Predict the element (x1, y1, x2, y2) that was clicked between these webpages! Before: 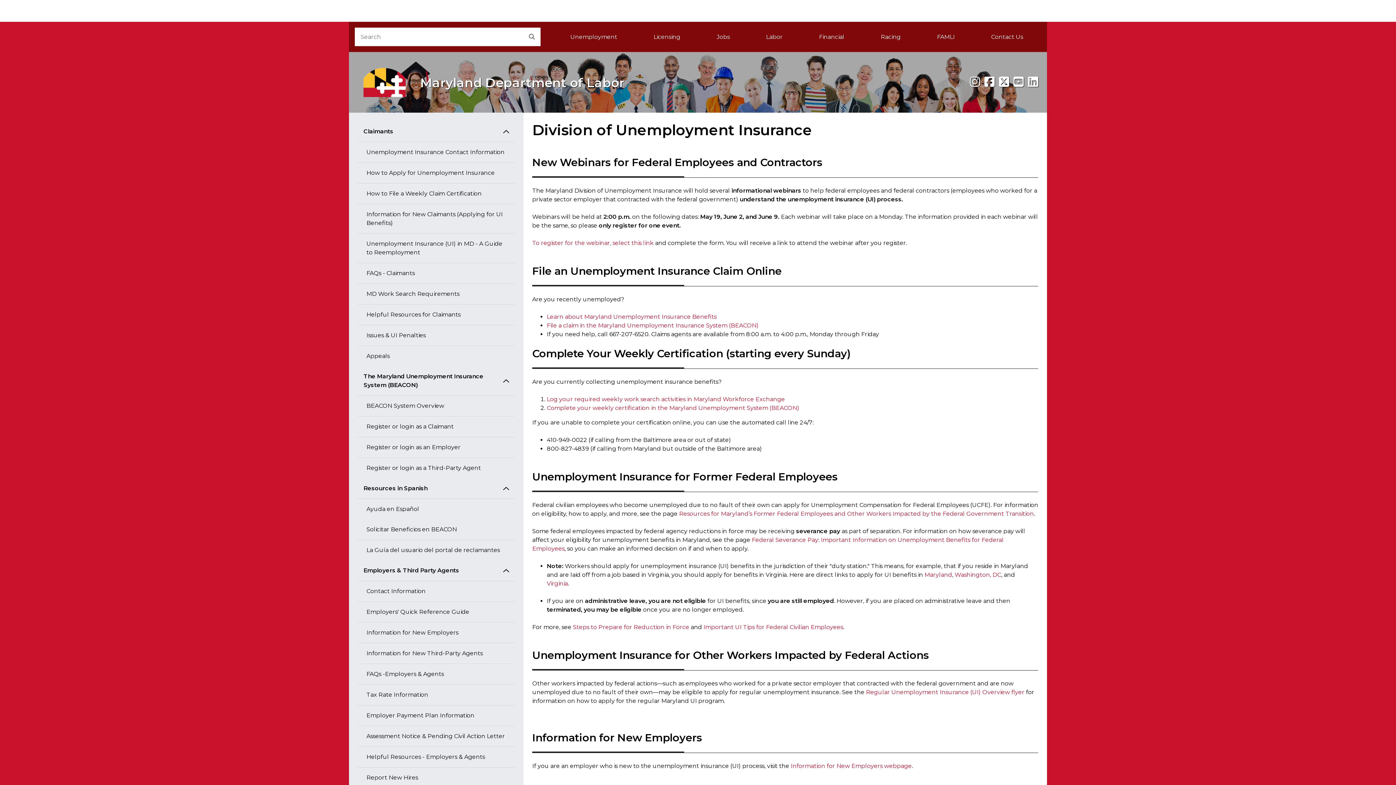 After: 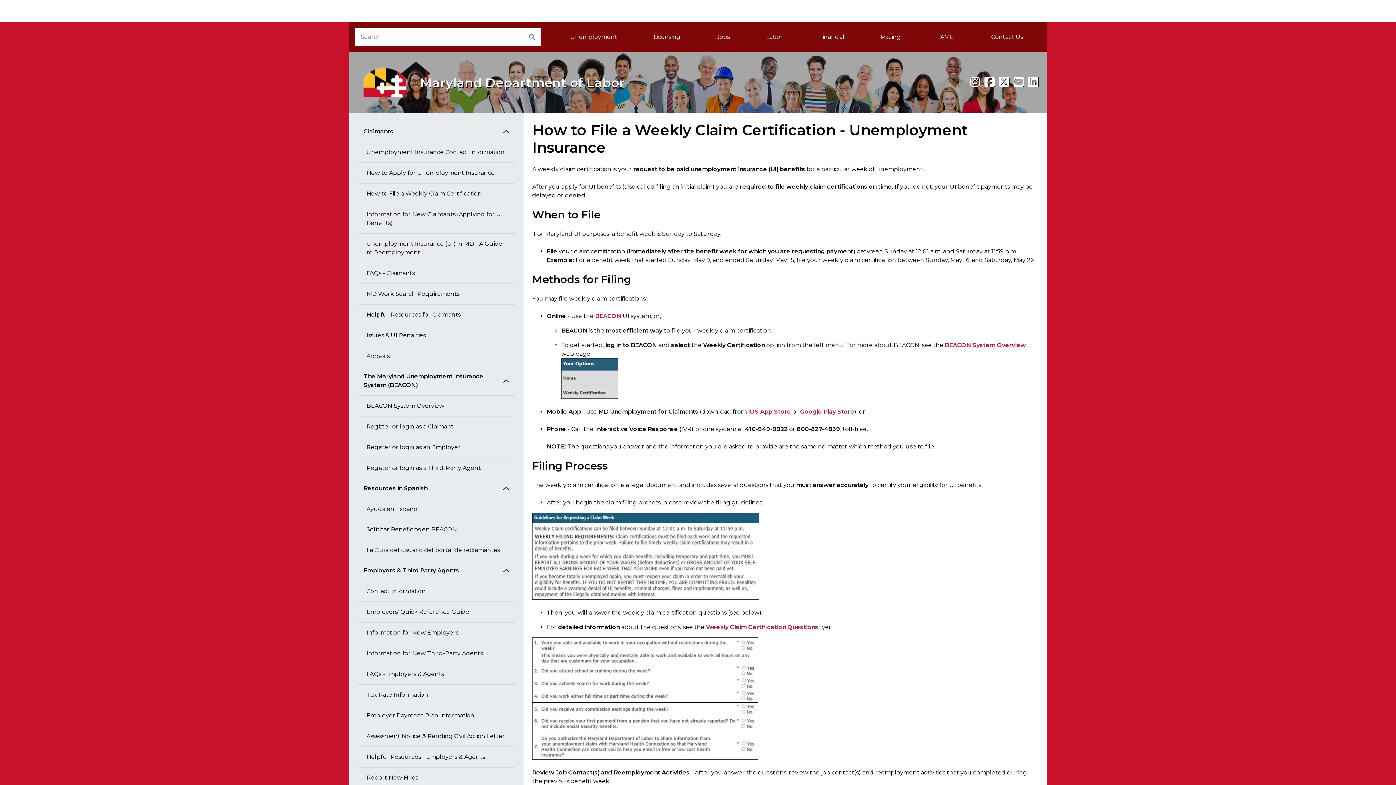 Action: label: How to File a Weekly Claim Certification bbox: (357, 183, 514, 204)